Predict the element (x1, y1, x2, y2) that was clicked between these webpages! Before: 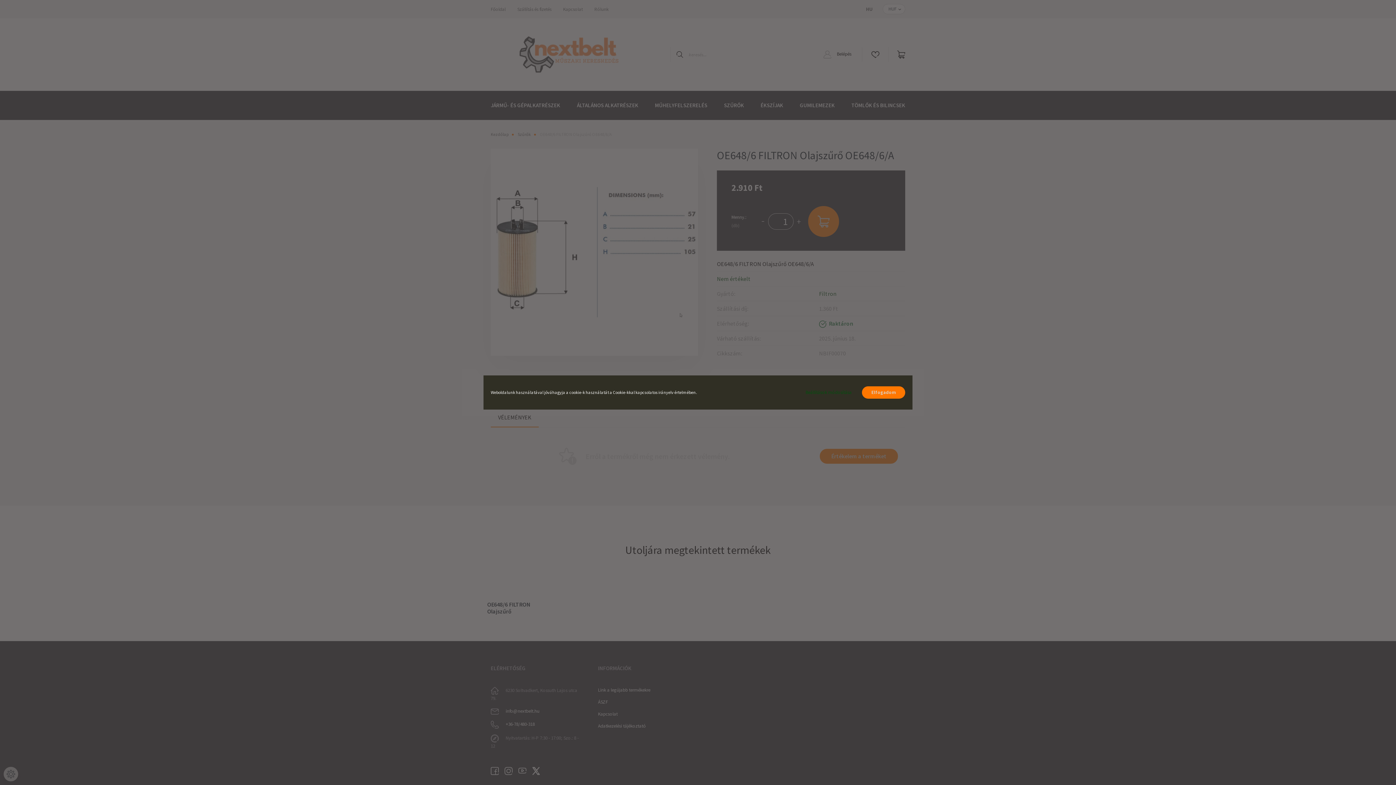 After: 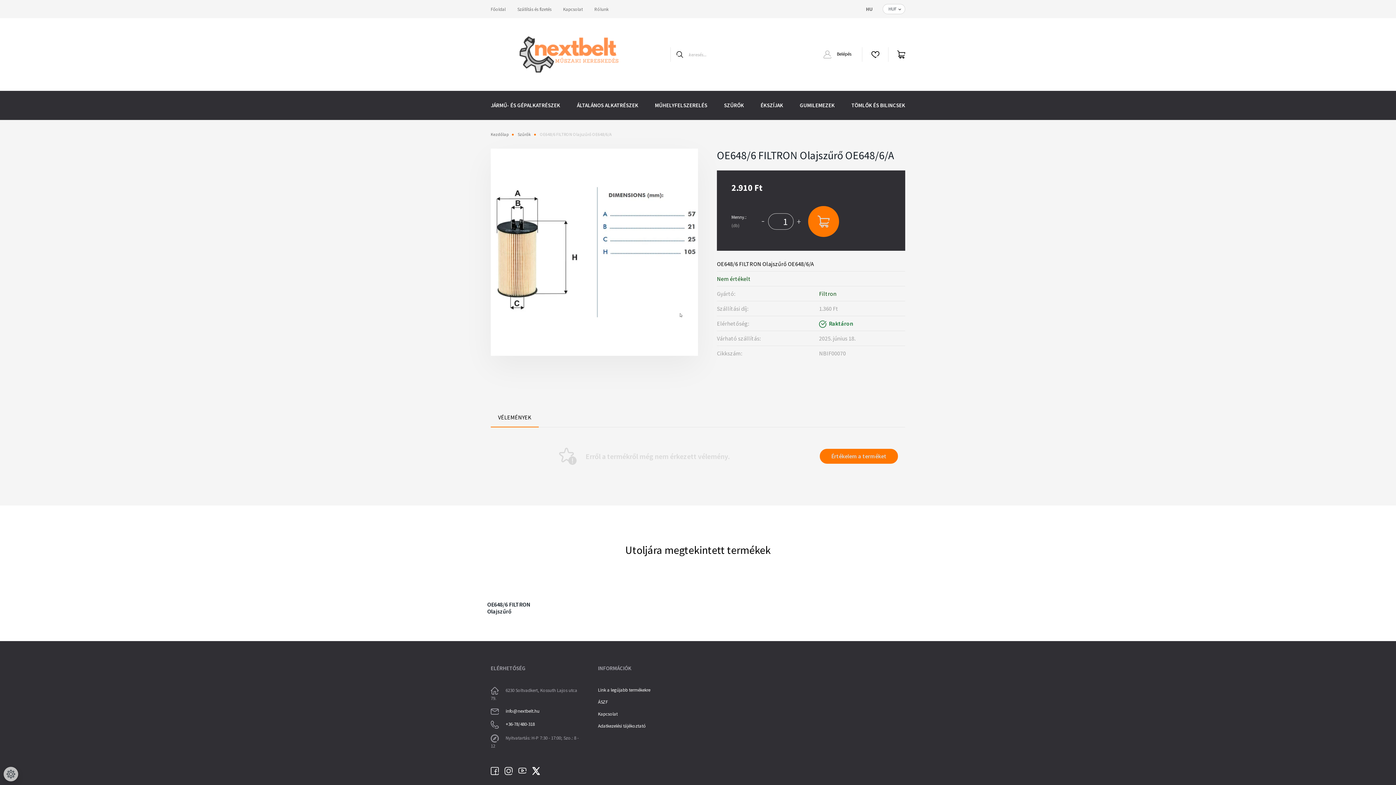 Action: bbox: (862, 386, 905, 398) label: Elfogadom